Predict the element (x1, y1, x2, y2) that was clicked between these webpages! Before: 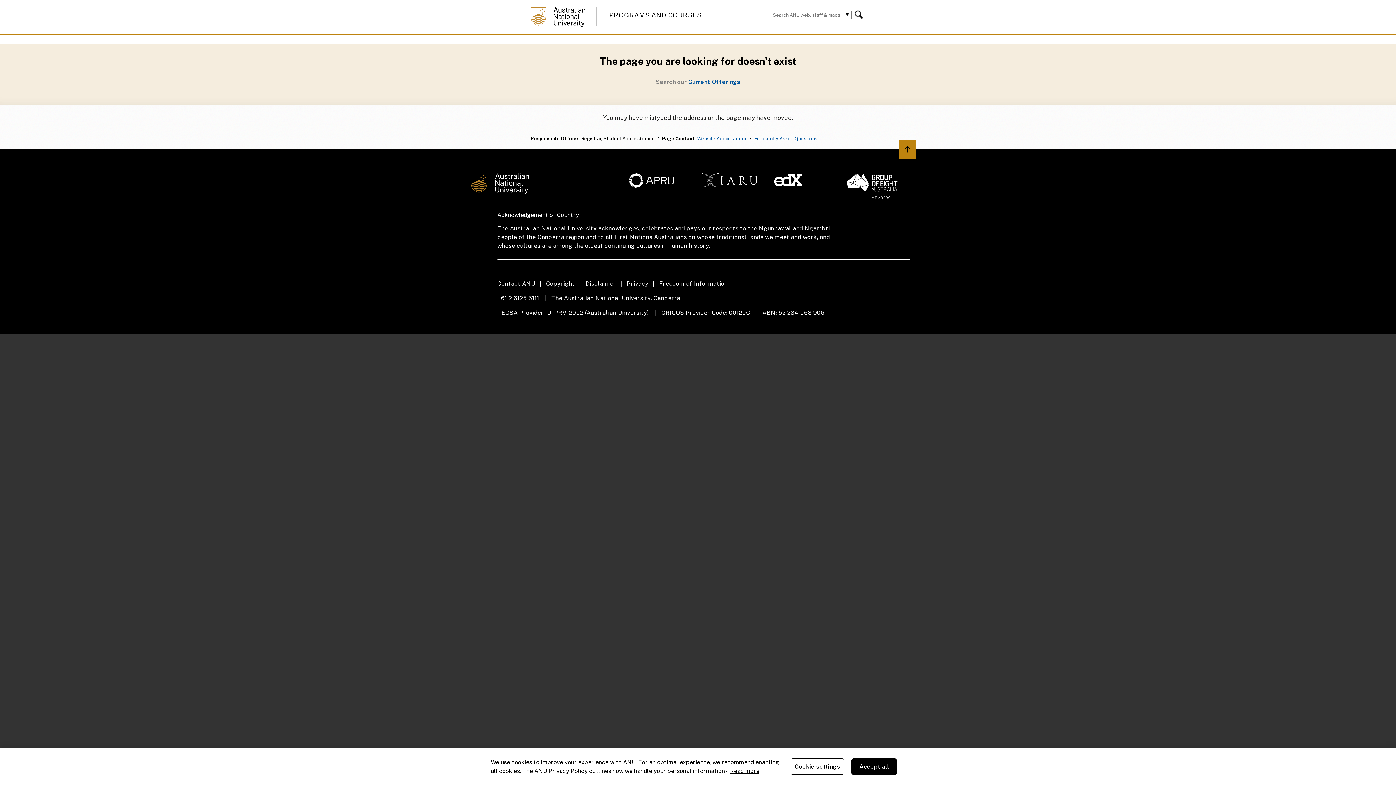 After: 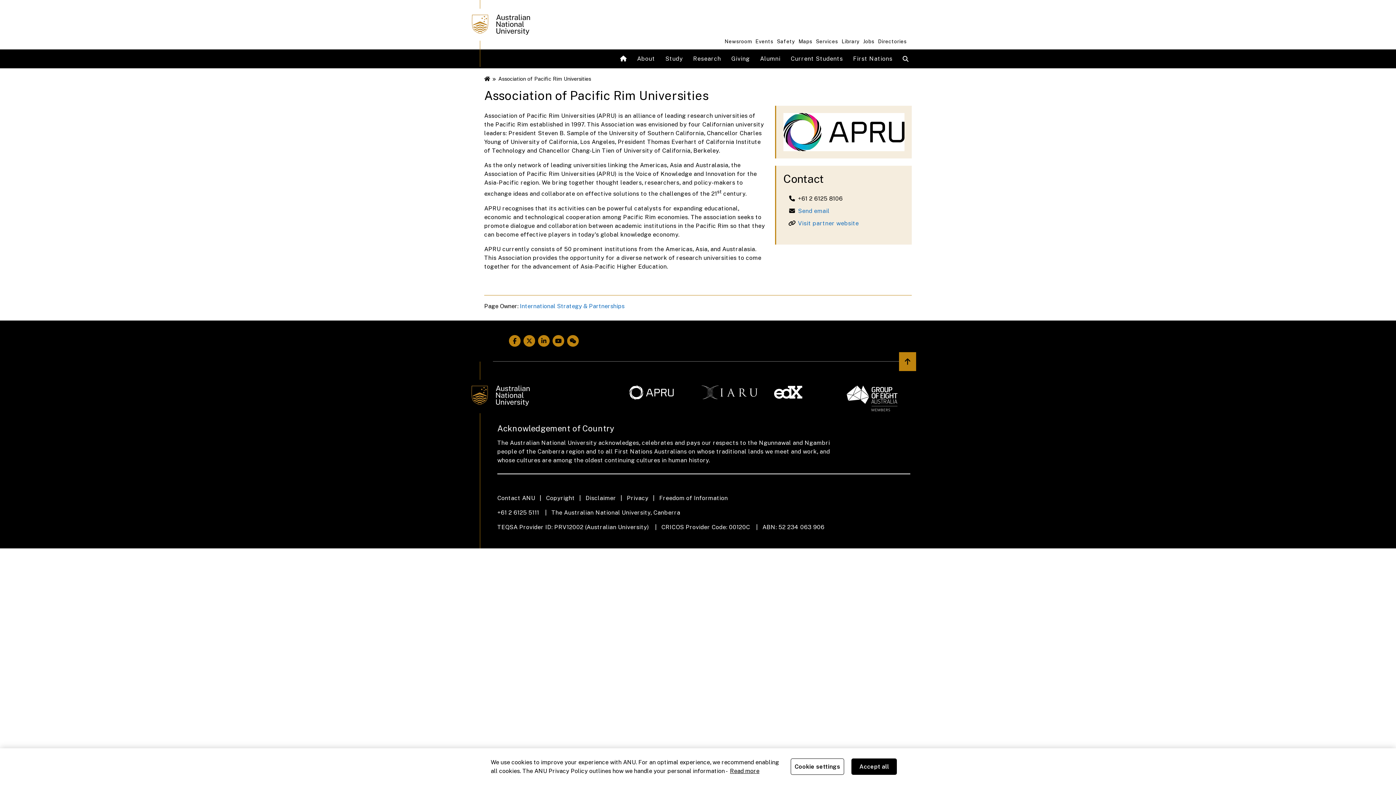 Action: bbox: (629, 173, 693, 187)